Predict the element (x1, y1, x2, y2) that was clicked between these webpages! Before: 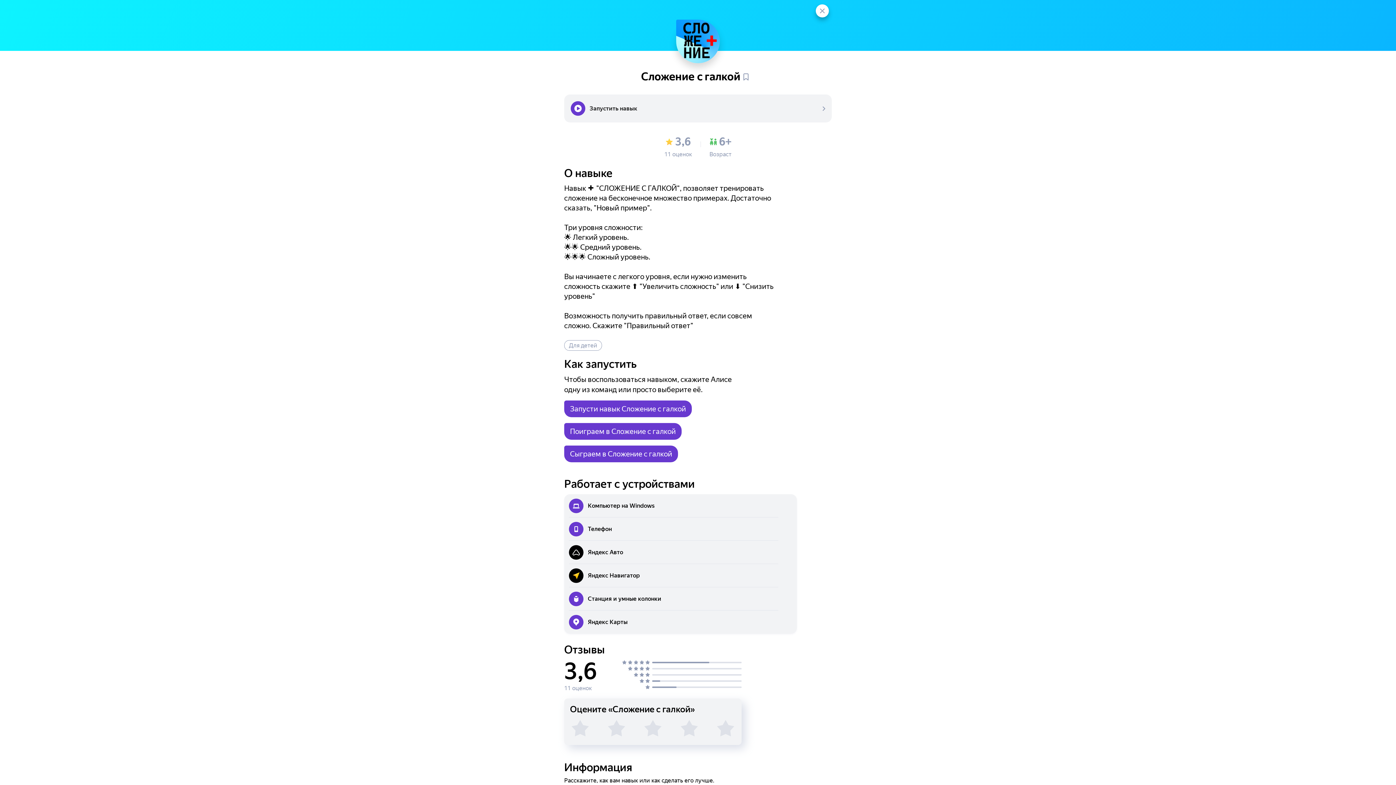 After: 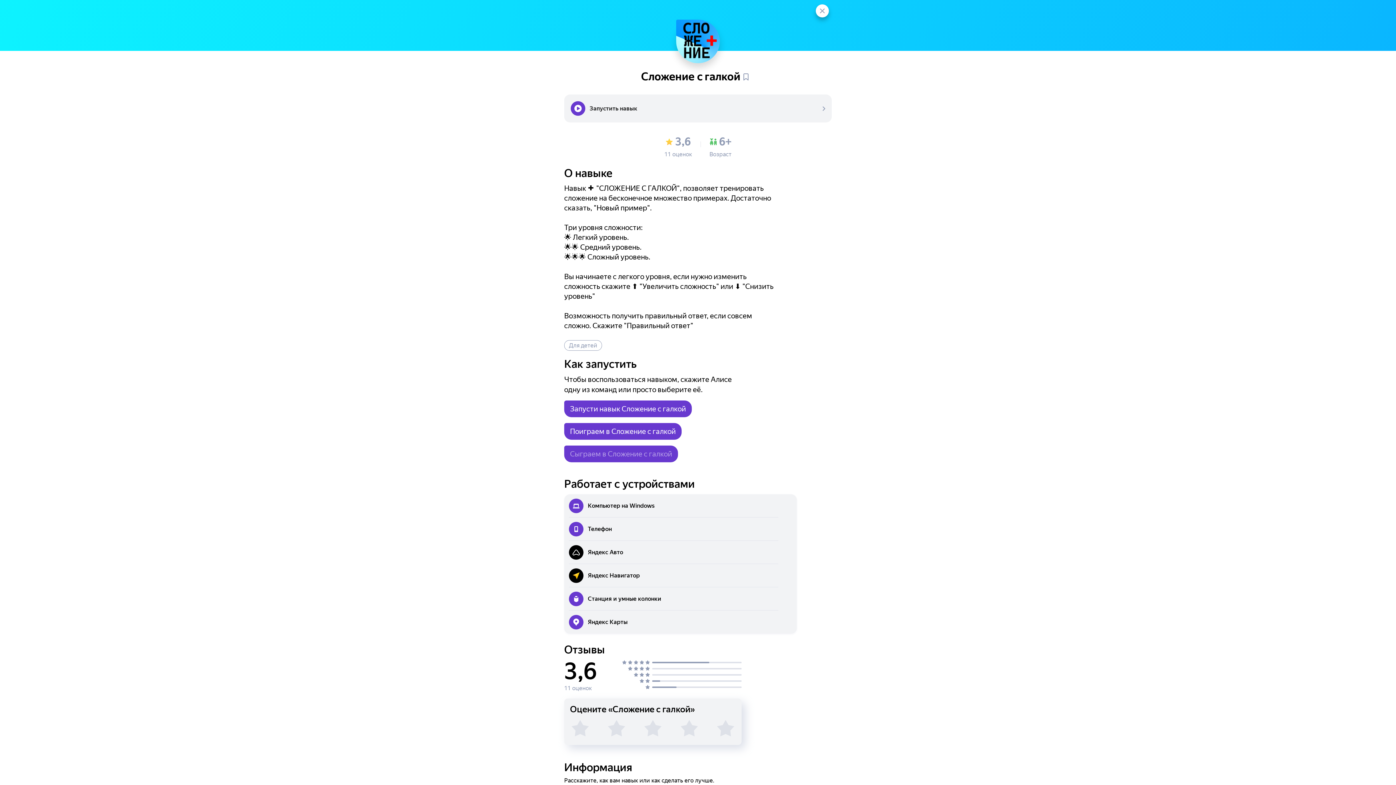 Action: label: Сыграем в Сложение с галкой bbox: (564, 445, 678, 462)